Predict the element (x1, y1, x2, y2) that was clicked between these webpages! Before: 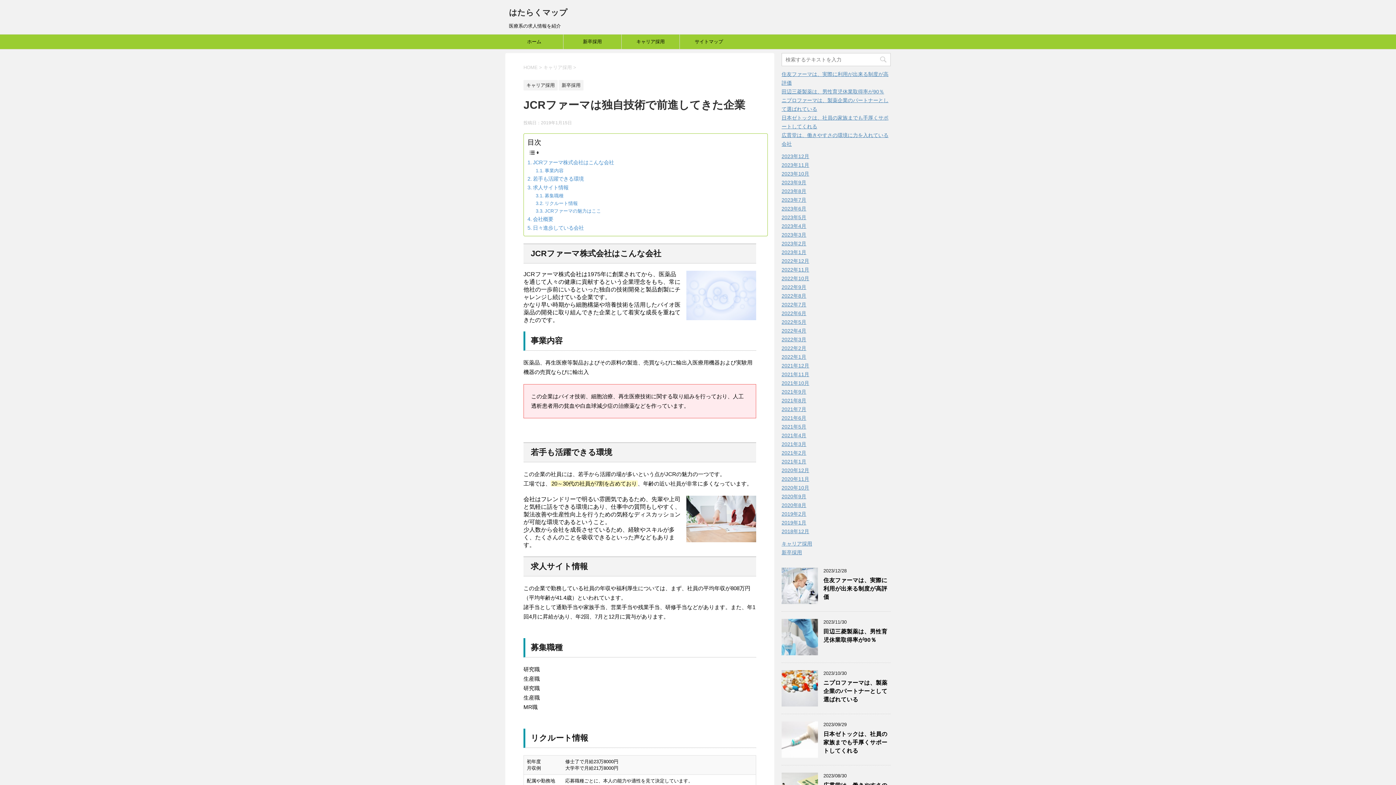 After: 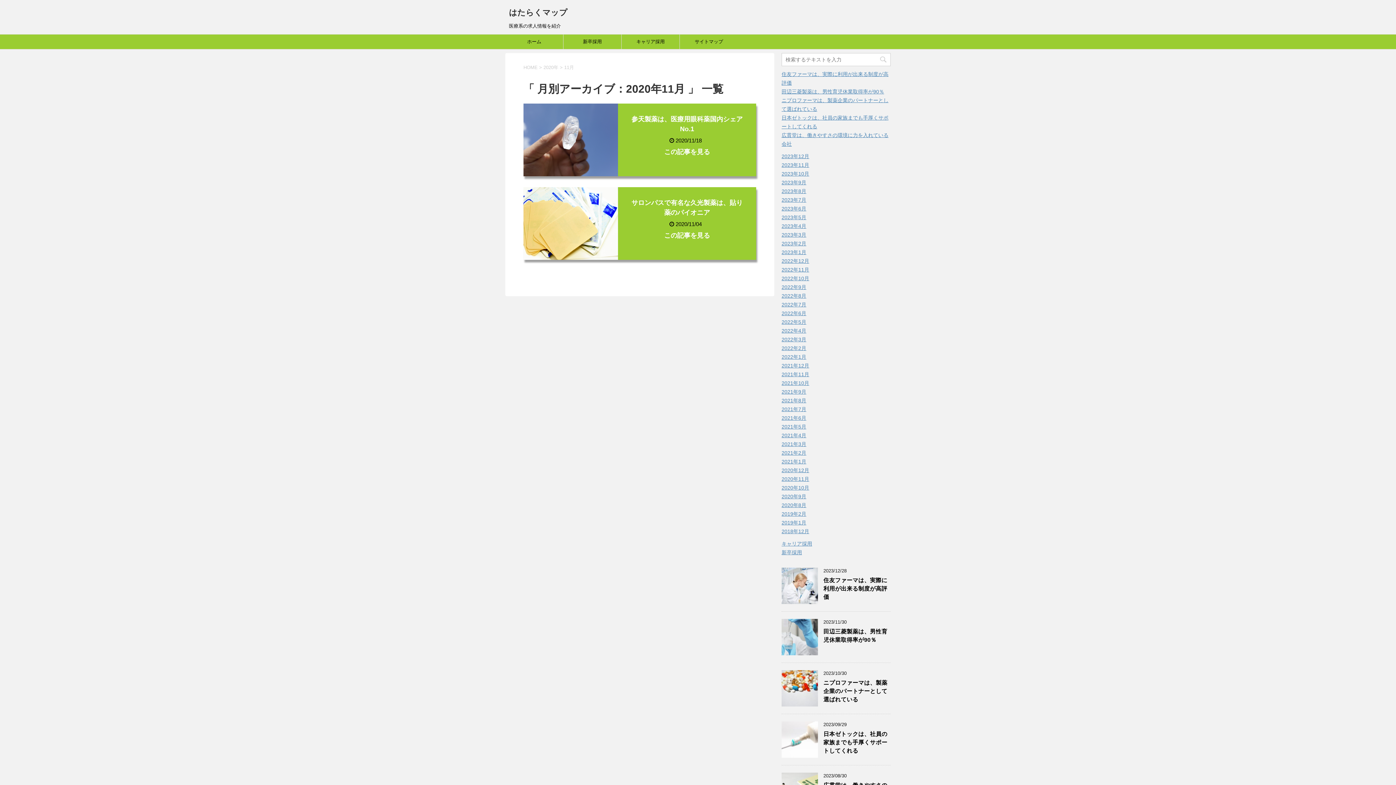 Action: label: 2020年11月 bbox: (781, 476, 809, 482)